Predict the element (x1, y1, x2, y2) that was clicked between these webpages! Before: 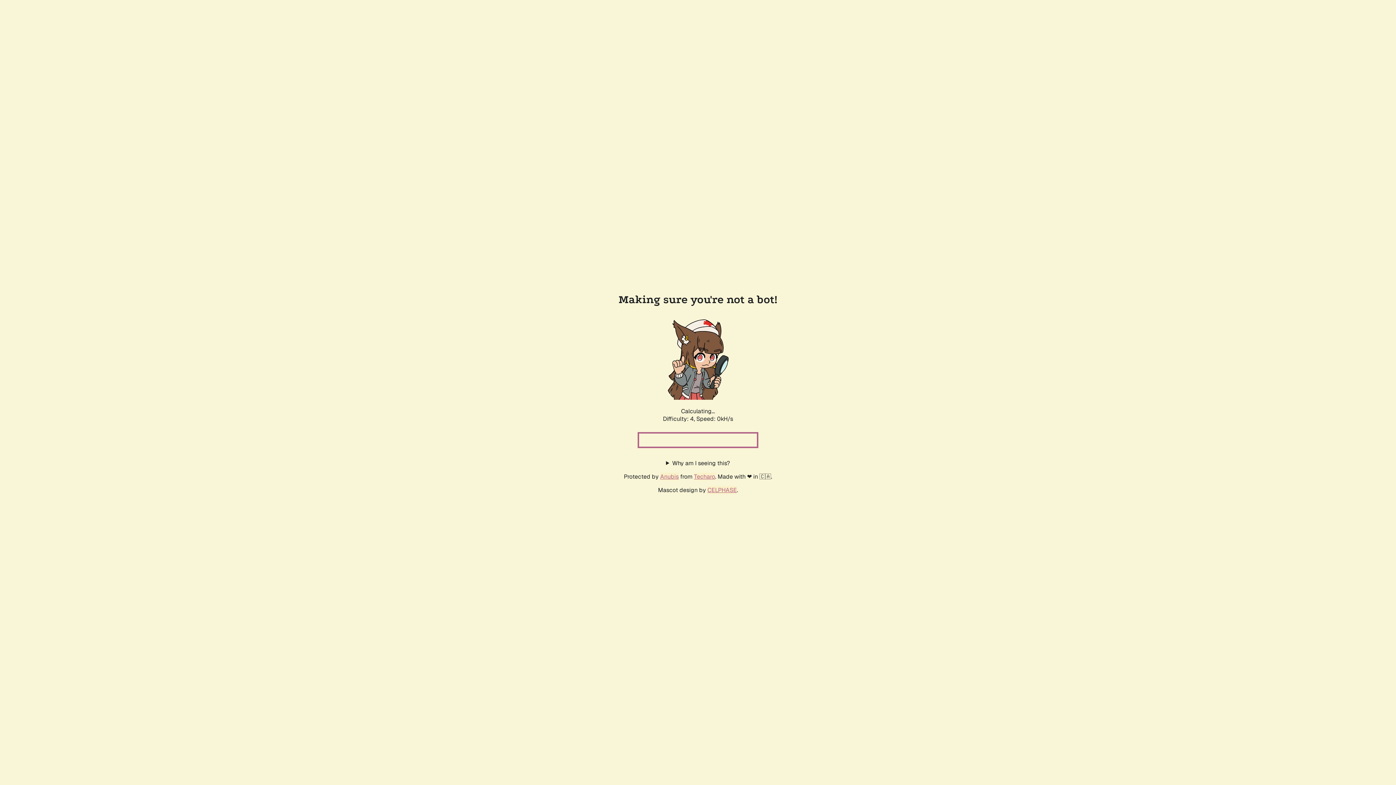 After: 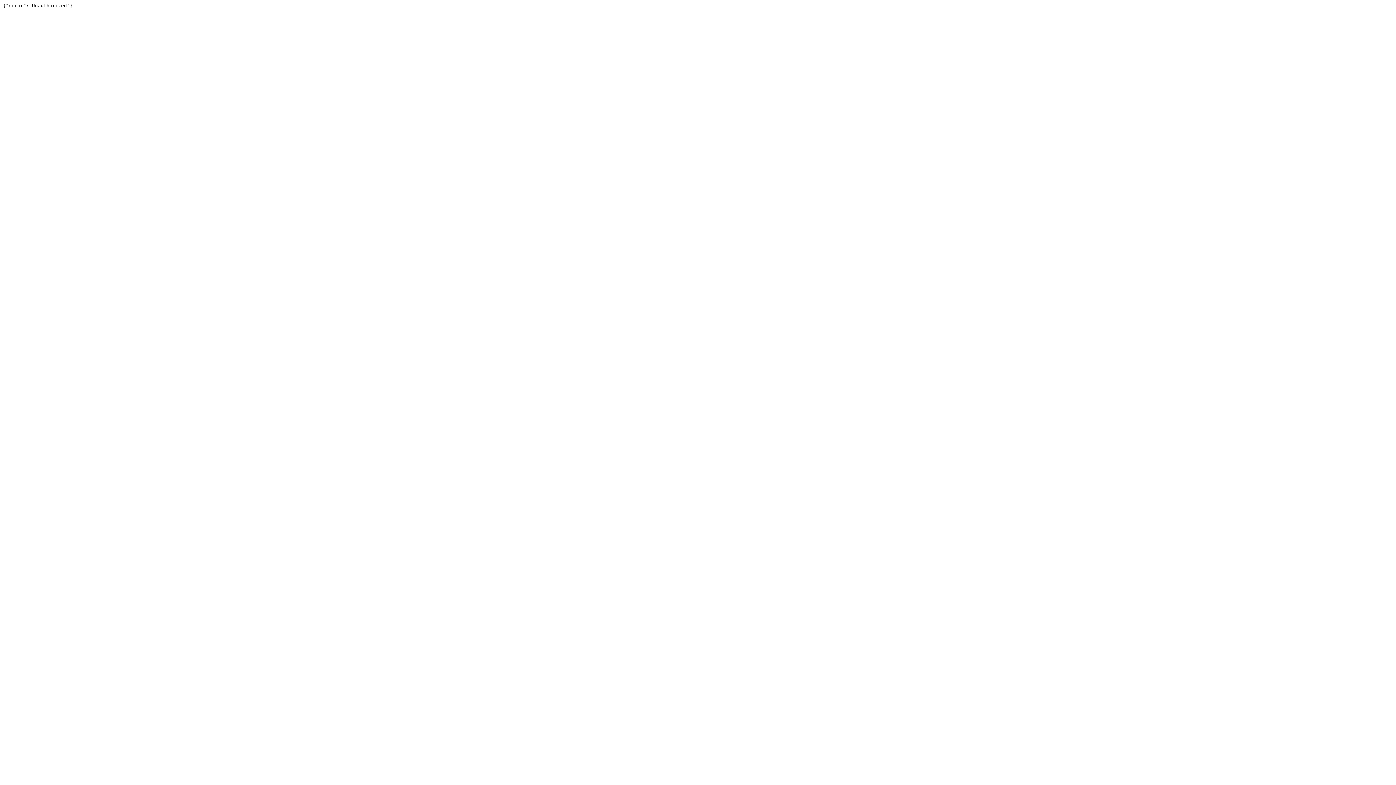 Action: bbox: (694, 472, 715, 480) label: Techaro